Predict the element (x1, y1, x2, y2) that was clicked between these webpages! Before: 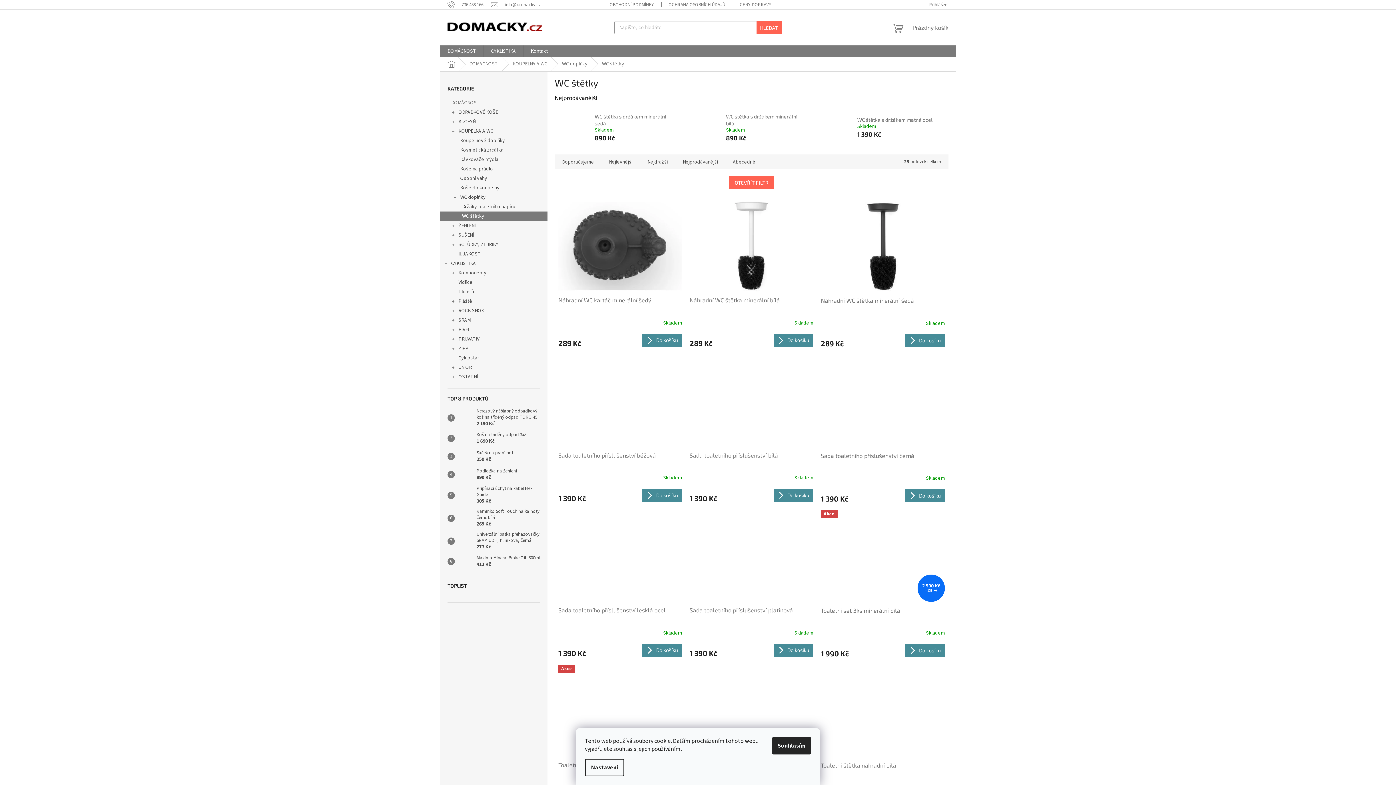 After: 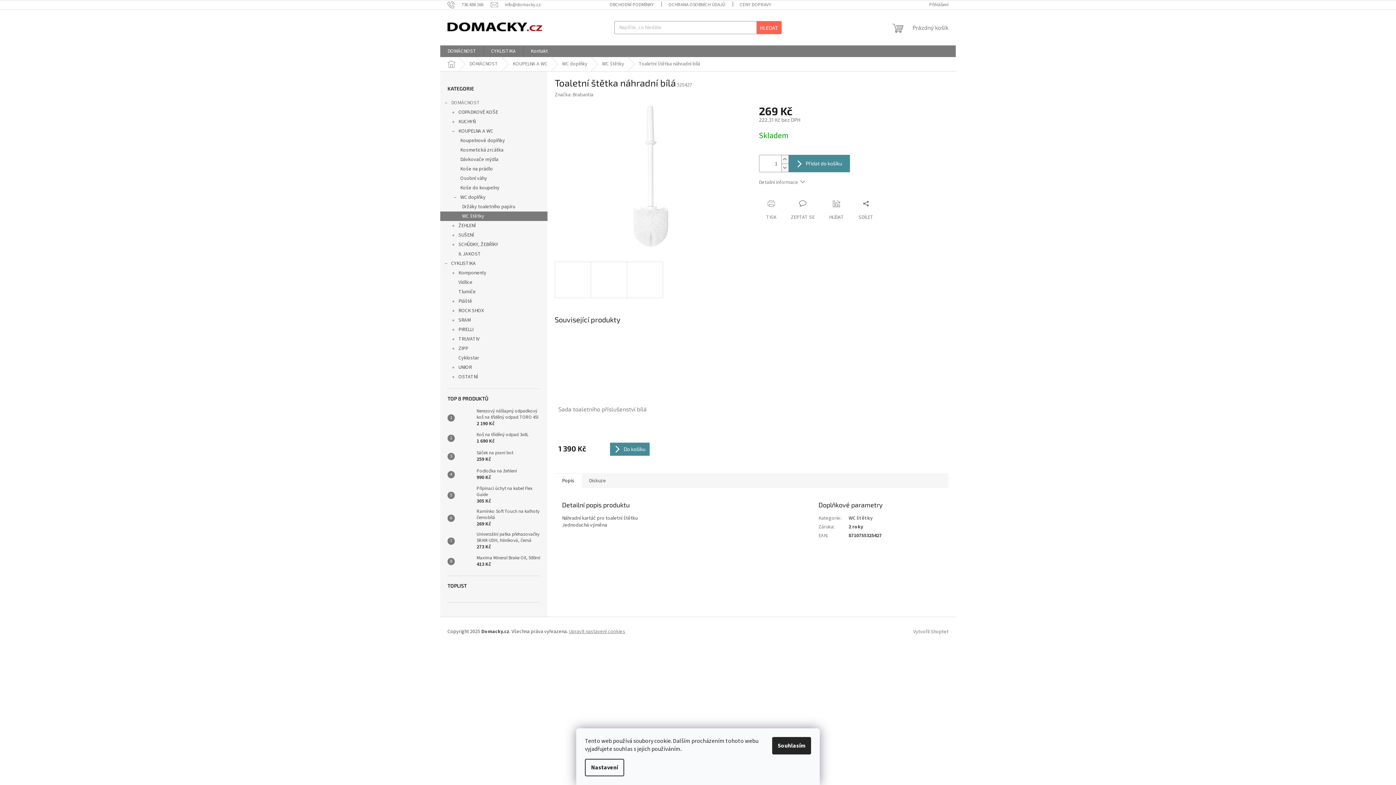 Action: bbox: (821, 665, 945, 758)